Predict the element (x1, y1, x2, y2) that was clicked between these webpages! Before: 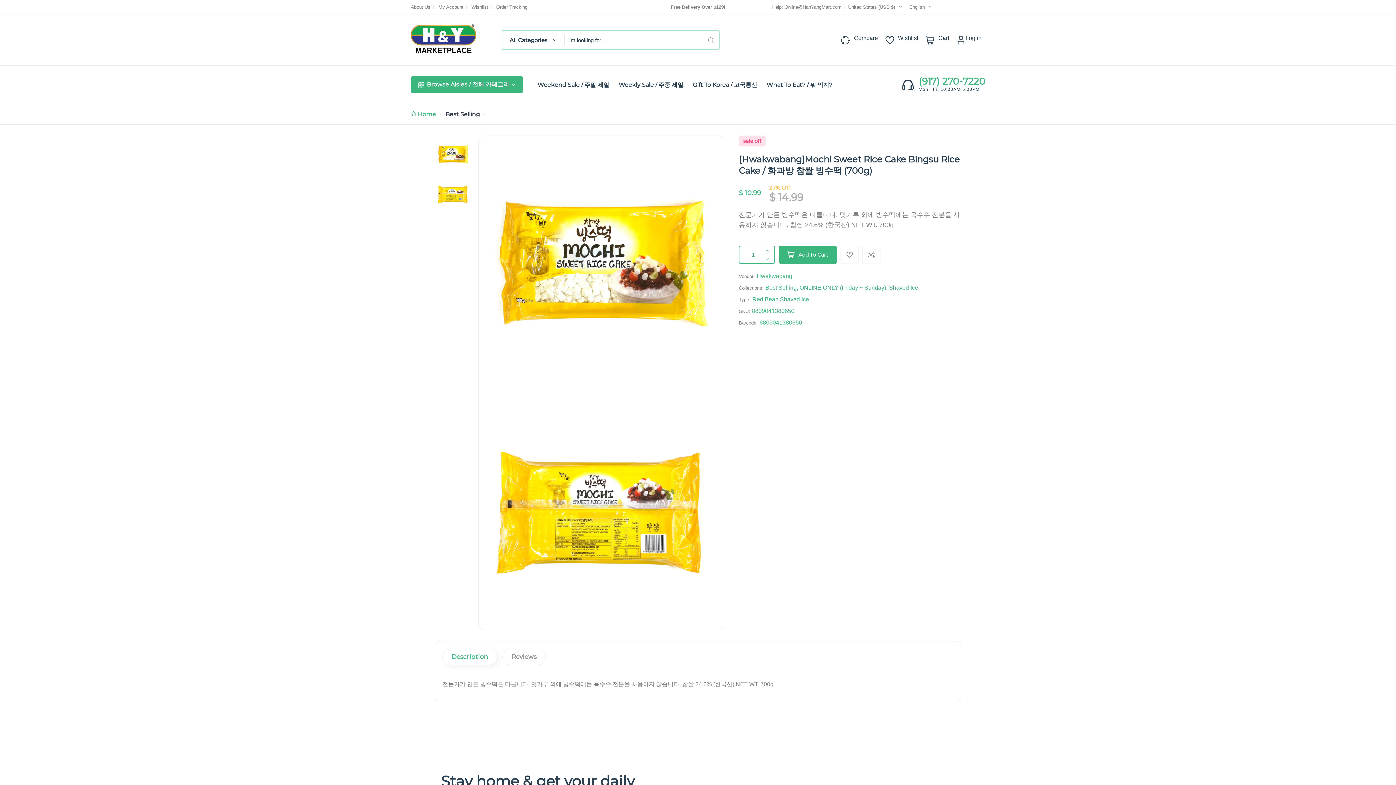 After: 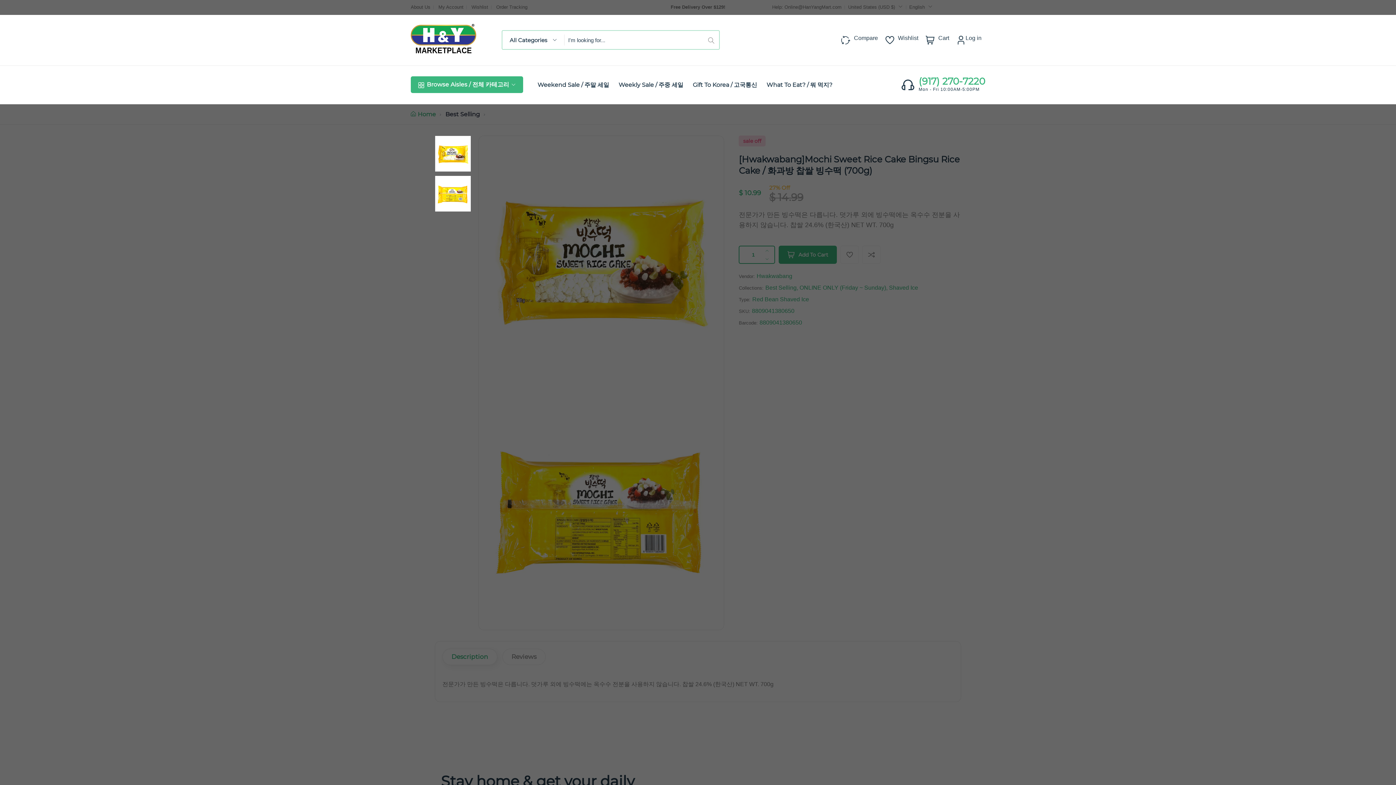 Action: label: Search bbox: (708, 31, 719, 49)